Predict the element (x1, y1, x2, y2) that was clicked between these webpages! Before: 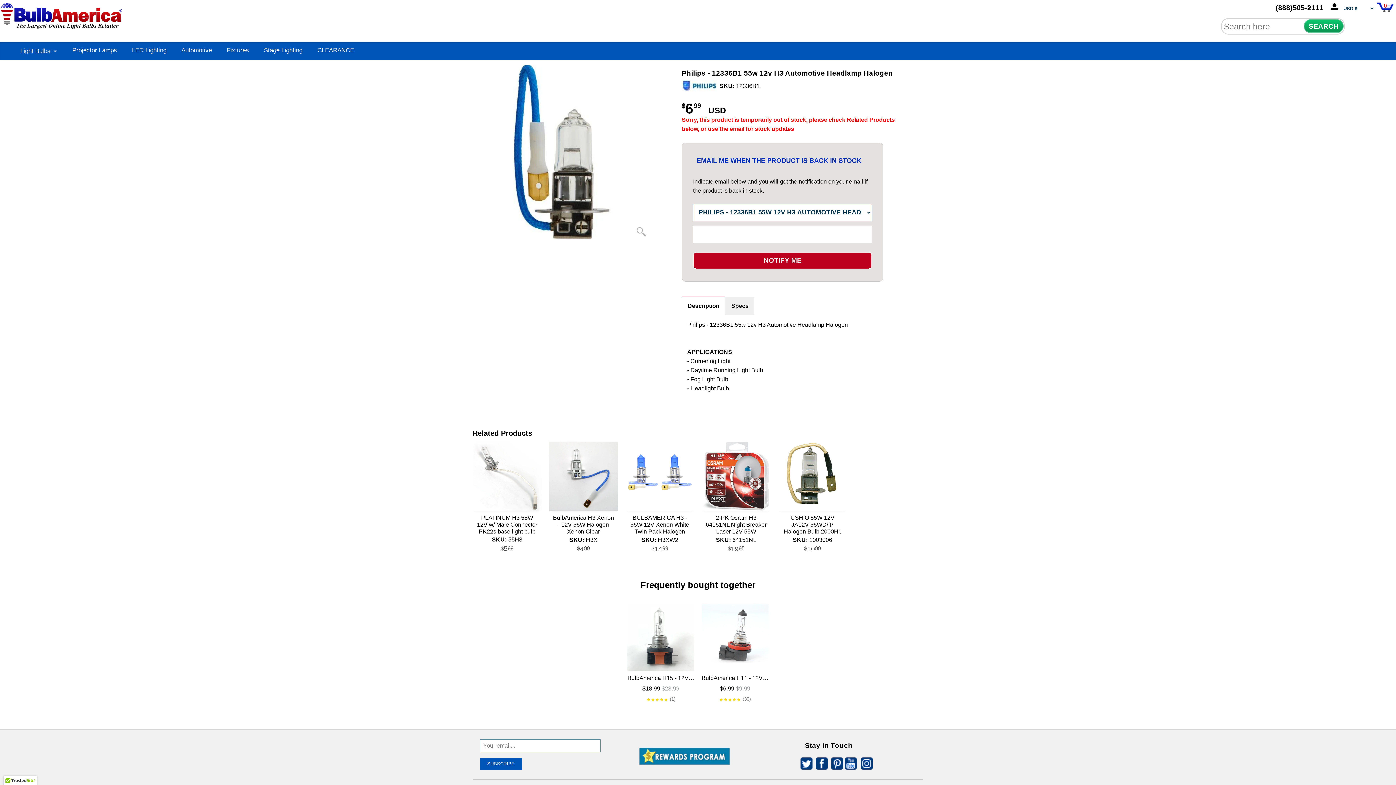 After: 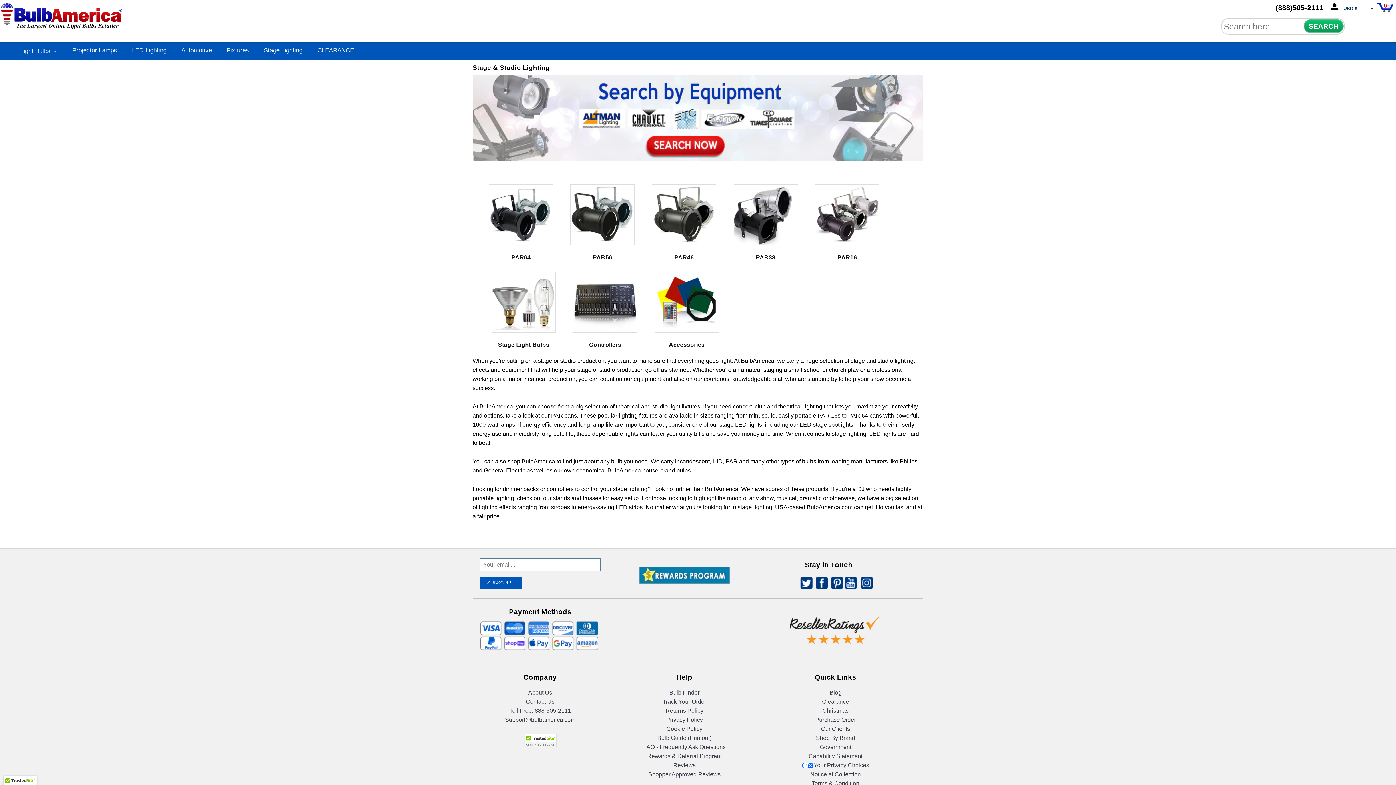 Action: bbox: (264, 47, 302, 53) label: Stage Lighting